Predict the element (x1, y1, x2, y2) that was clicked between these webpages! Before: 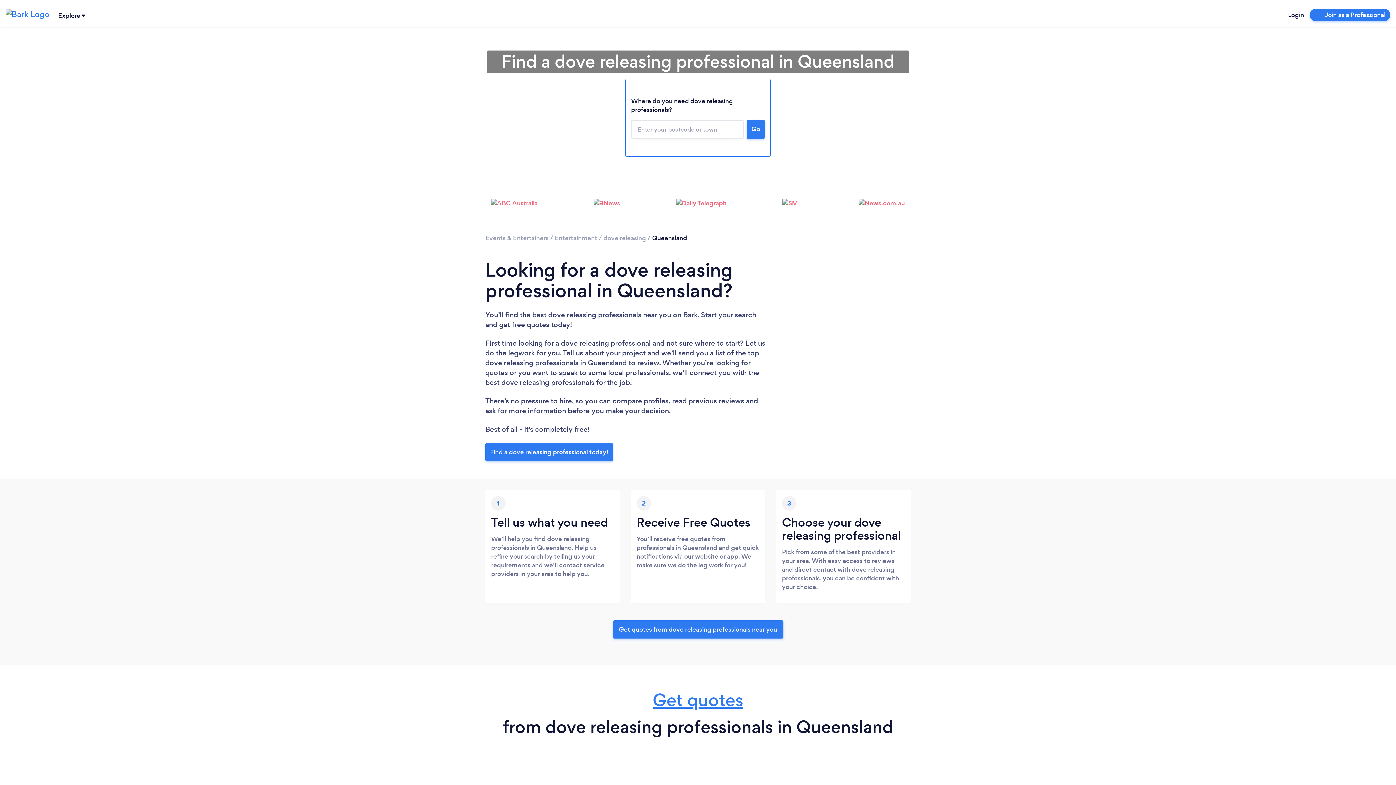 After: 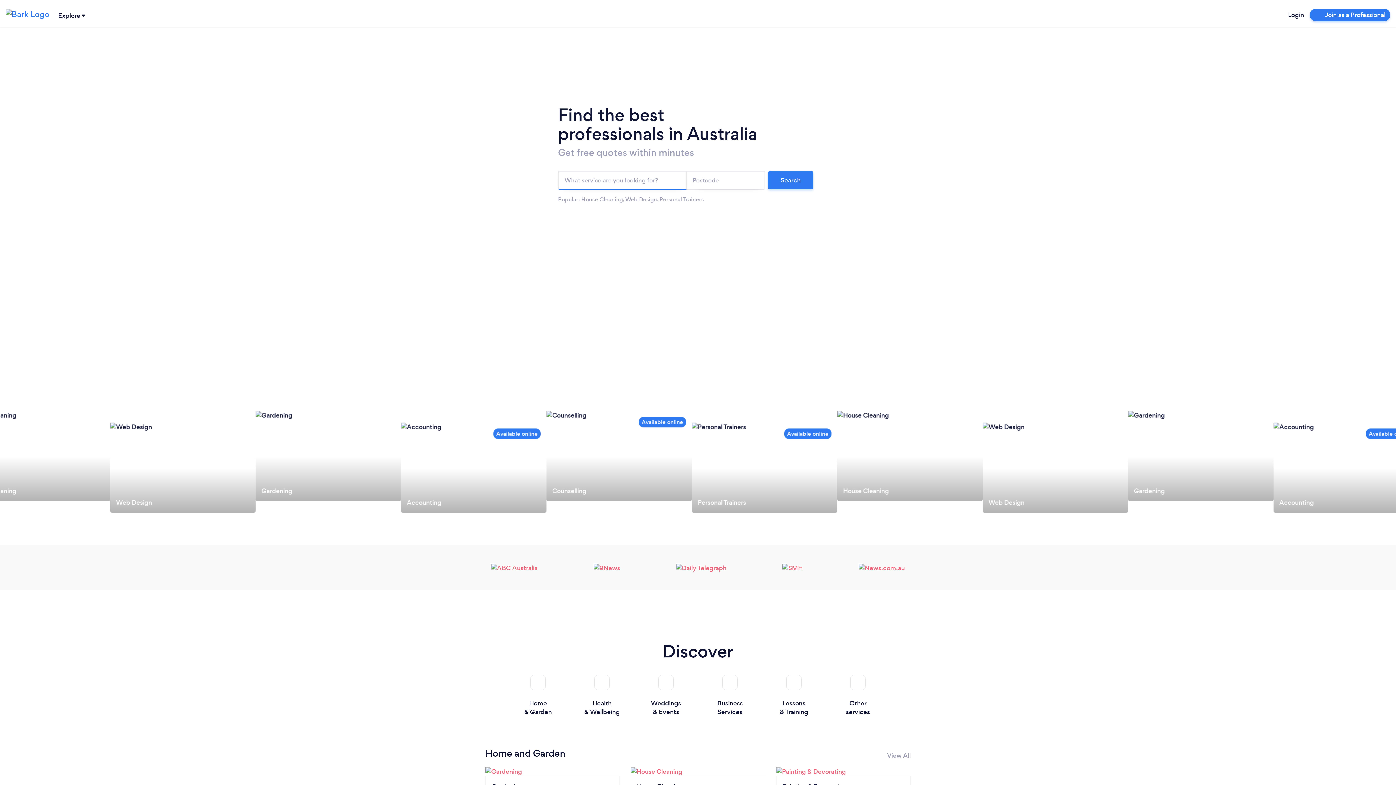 Action: bbox: (5, 4, 49, 22)